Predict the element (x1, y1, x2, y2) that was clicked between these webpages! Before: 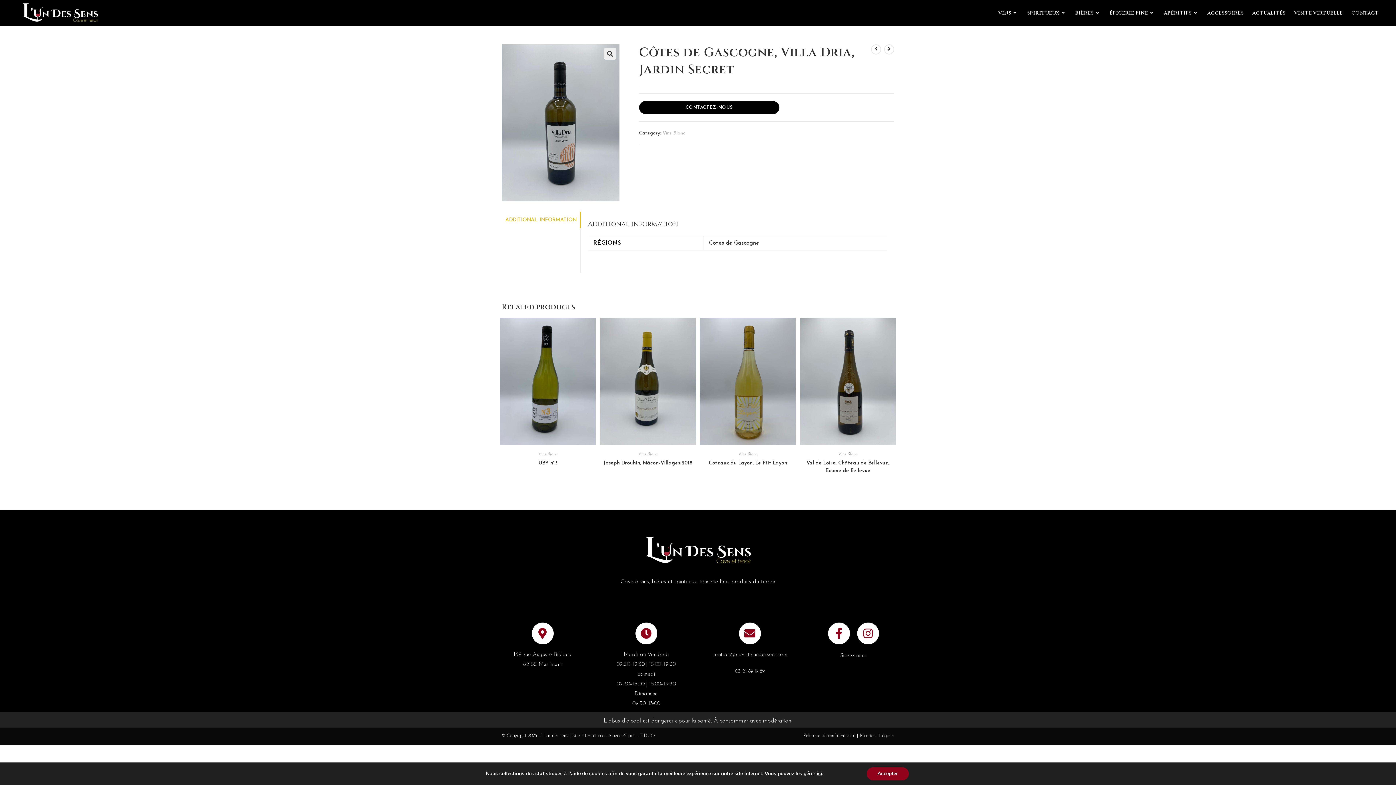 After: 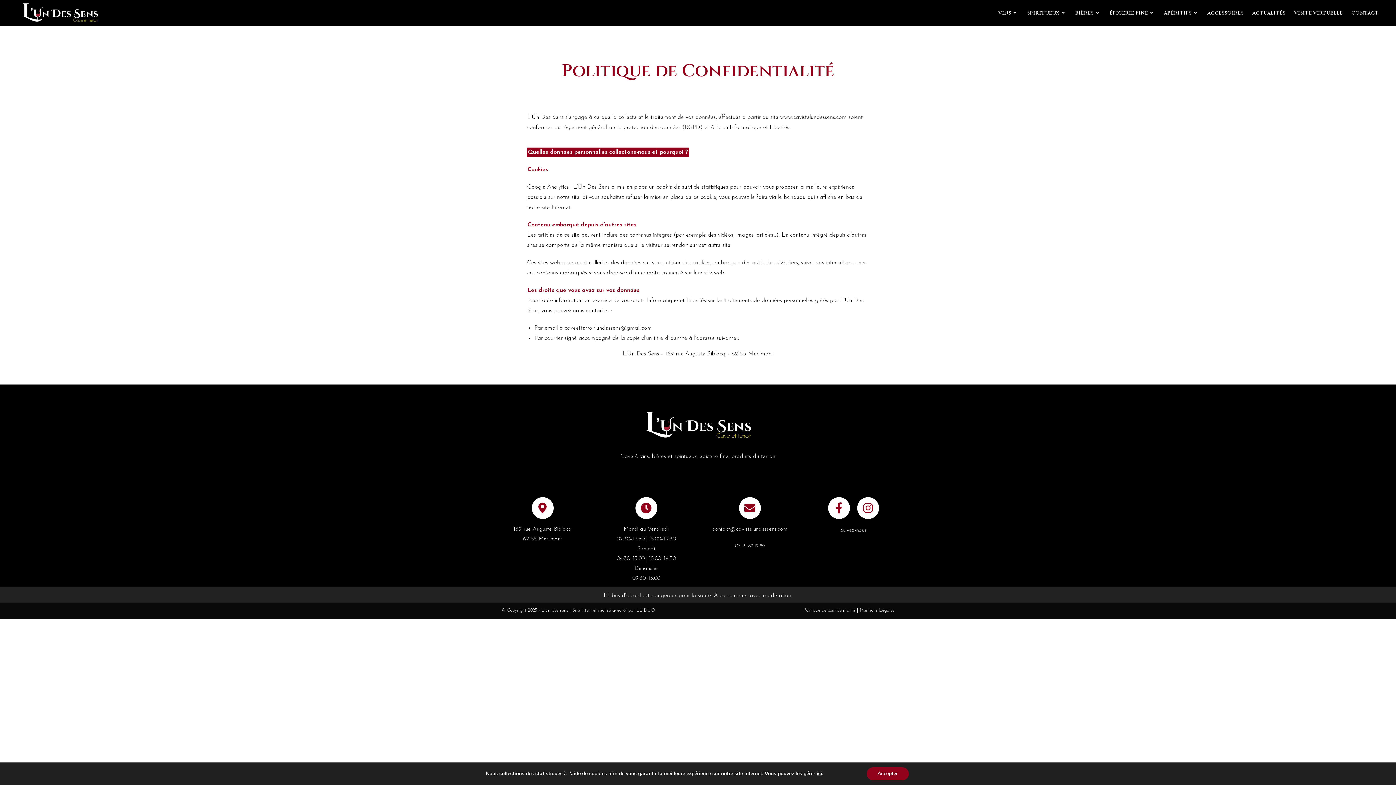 Action: label: Politique de confidentialité bbox: (803, 733, 855, 738)